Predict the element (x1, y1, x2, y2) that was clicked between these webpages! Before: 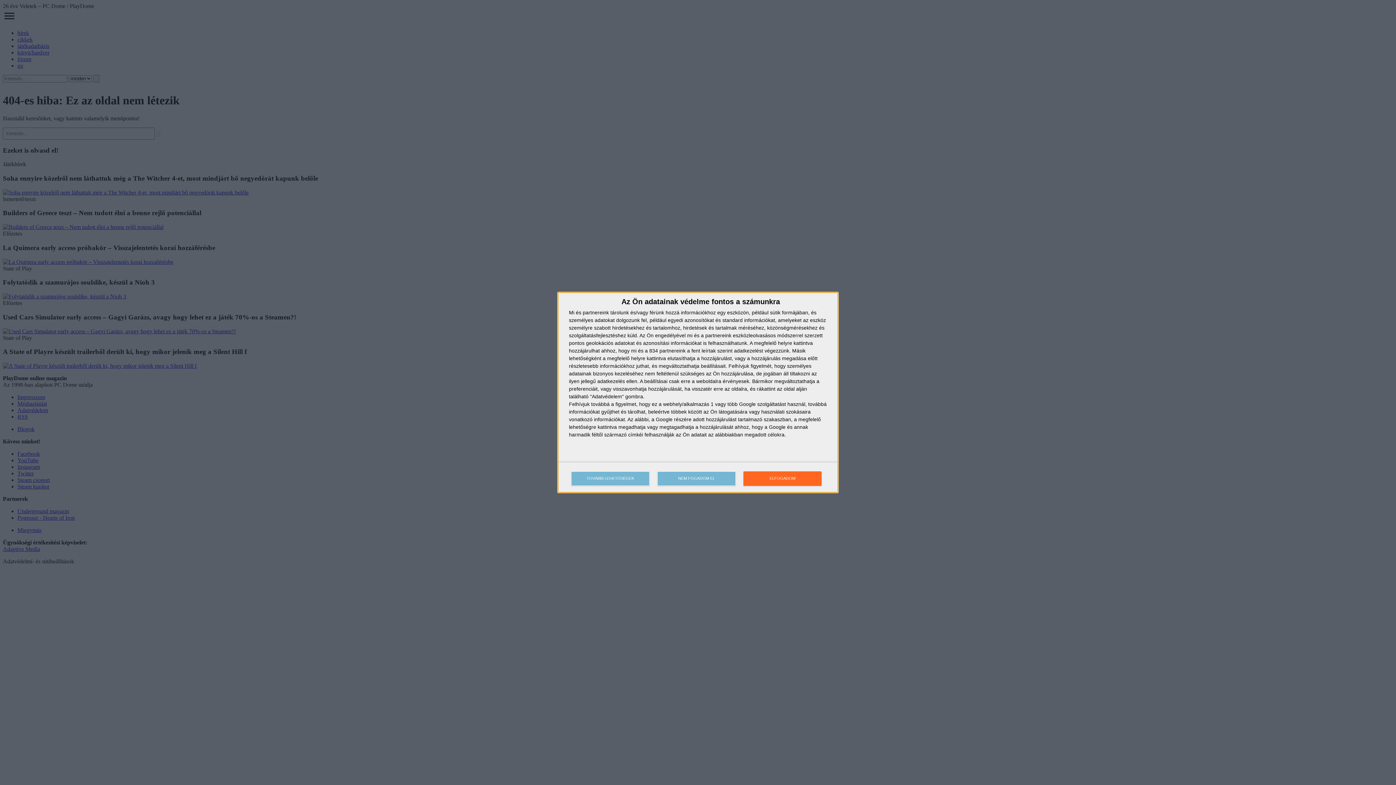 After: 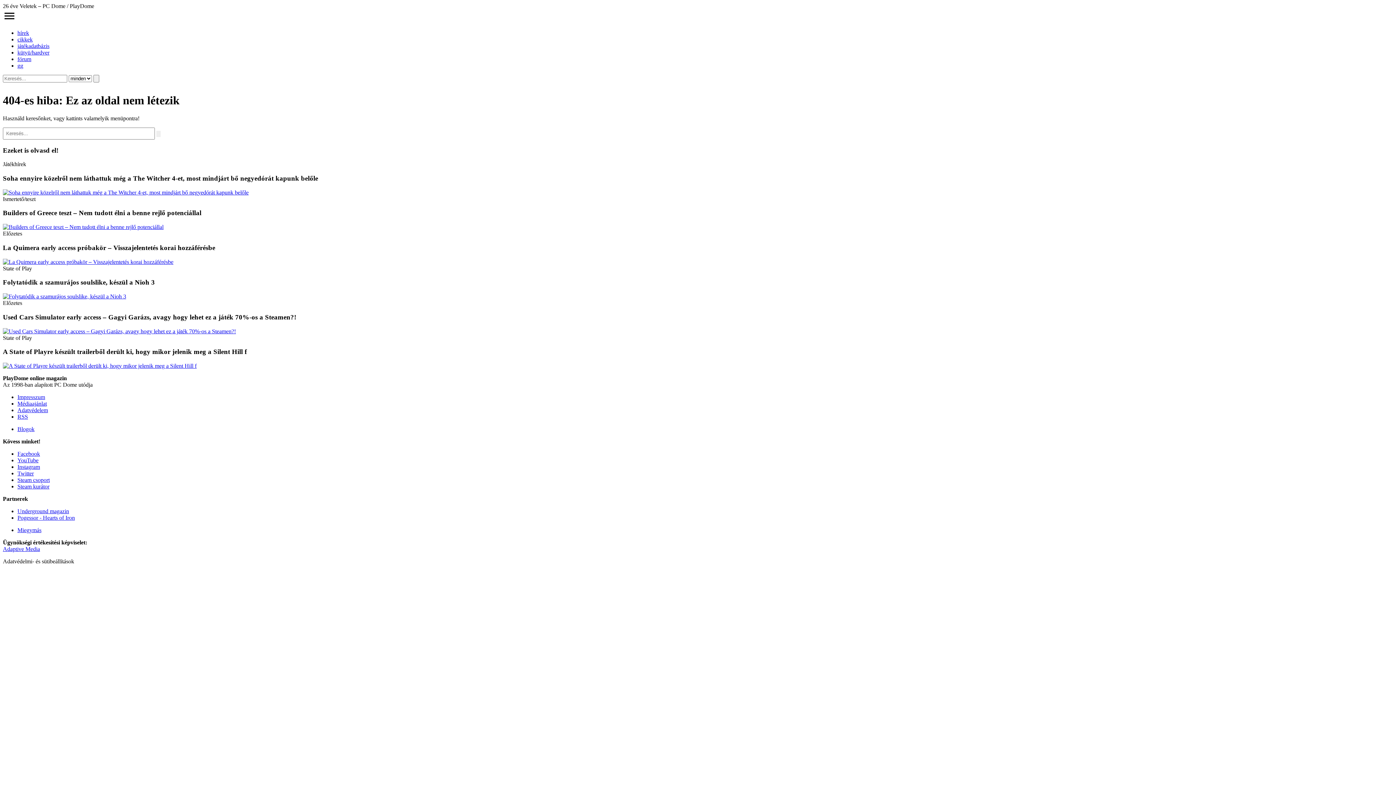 Action: bbox: (657, 471, 736, 486) label: NEM FOGADOM EL